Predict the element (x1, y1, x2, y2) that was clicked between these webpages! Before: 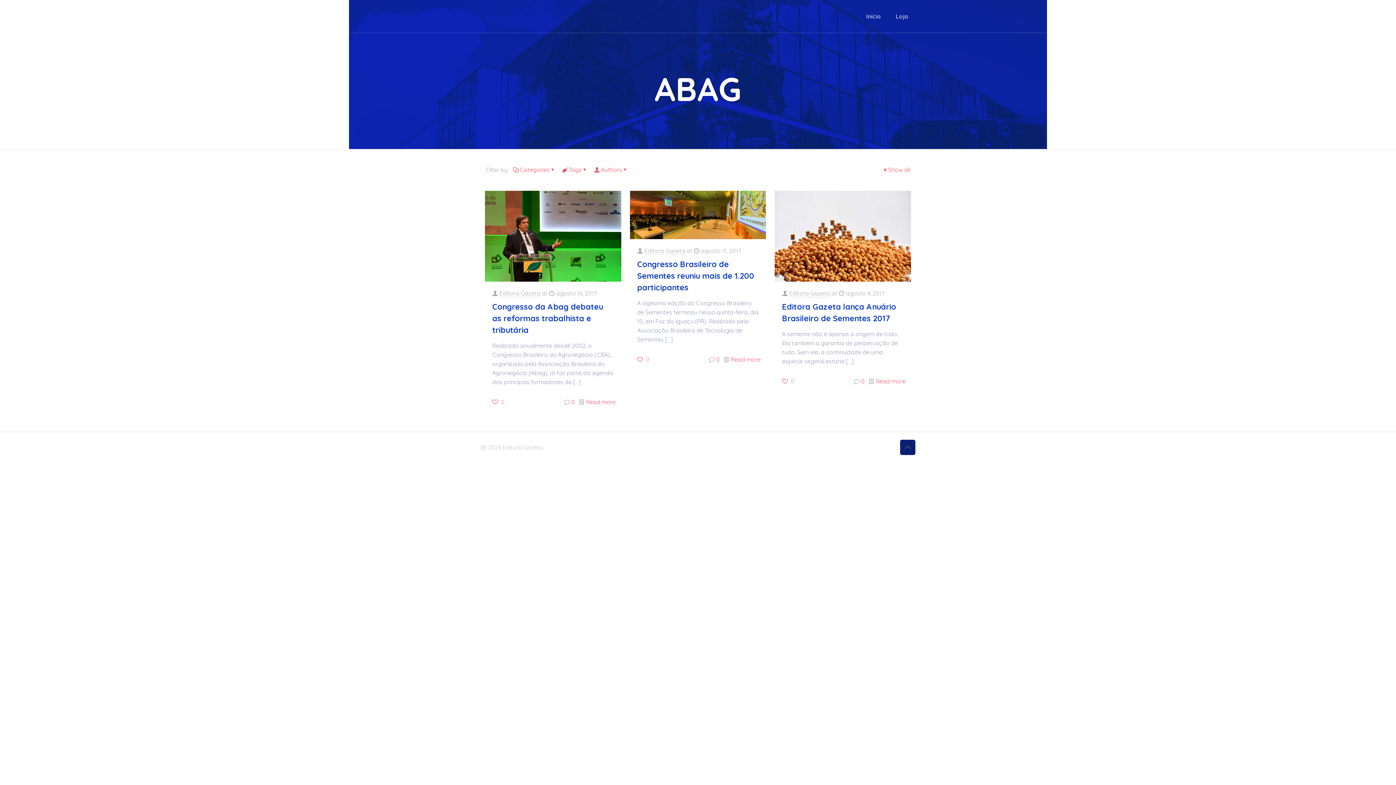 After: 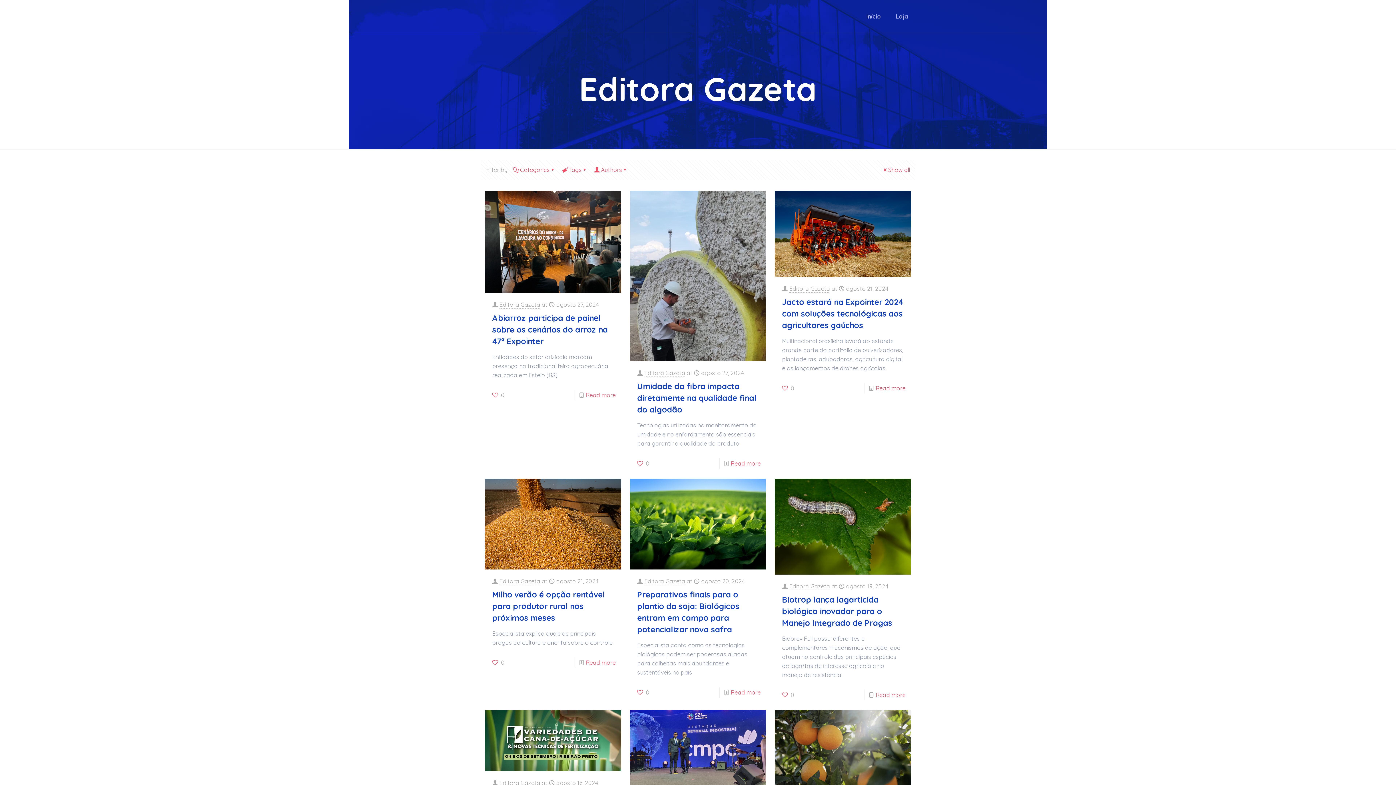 Action: bbox: (789, 289, 830, 297) label: Editora Gazeta